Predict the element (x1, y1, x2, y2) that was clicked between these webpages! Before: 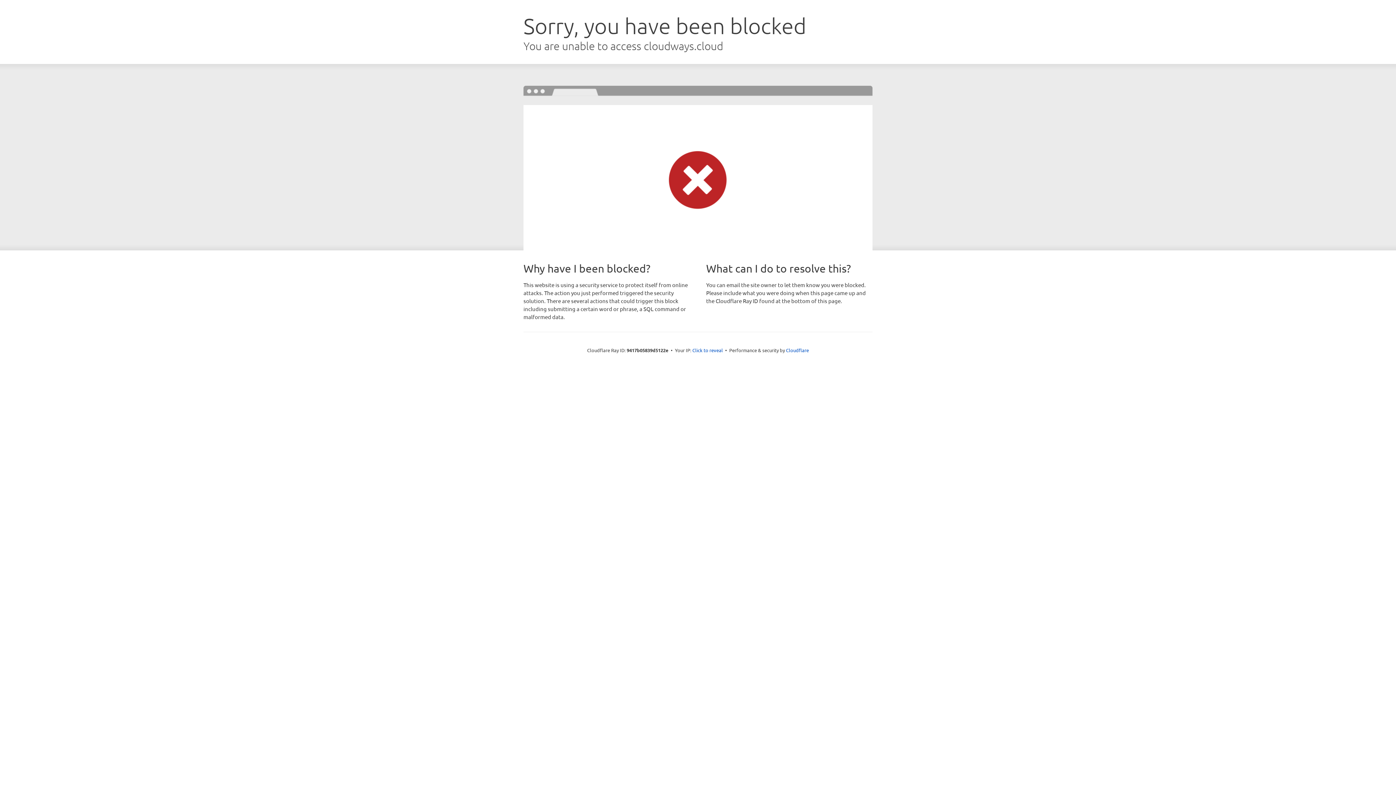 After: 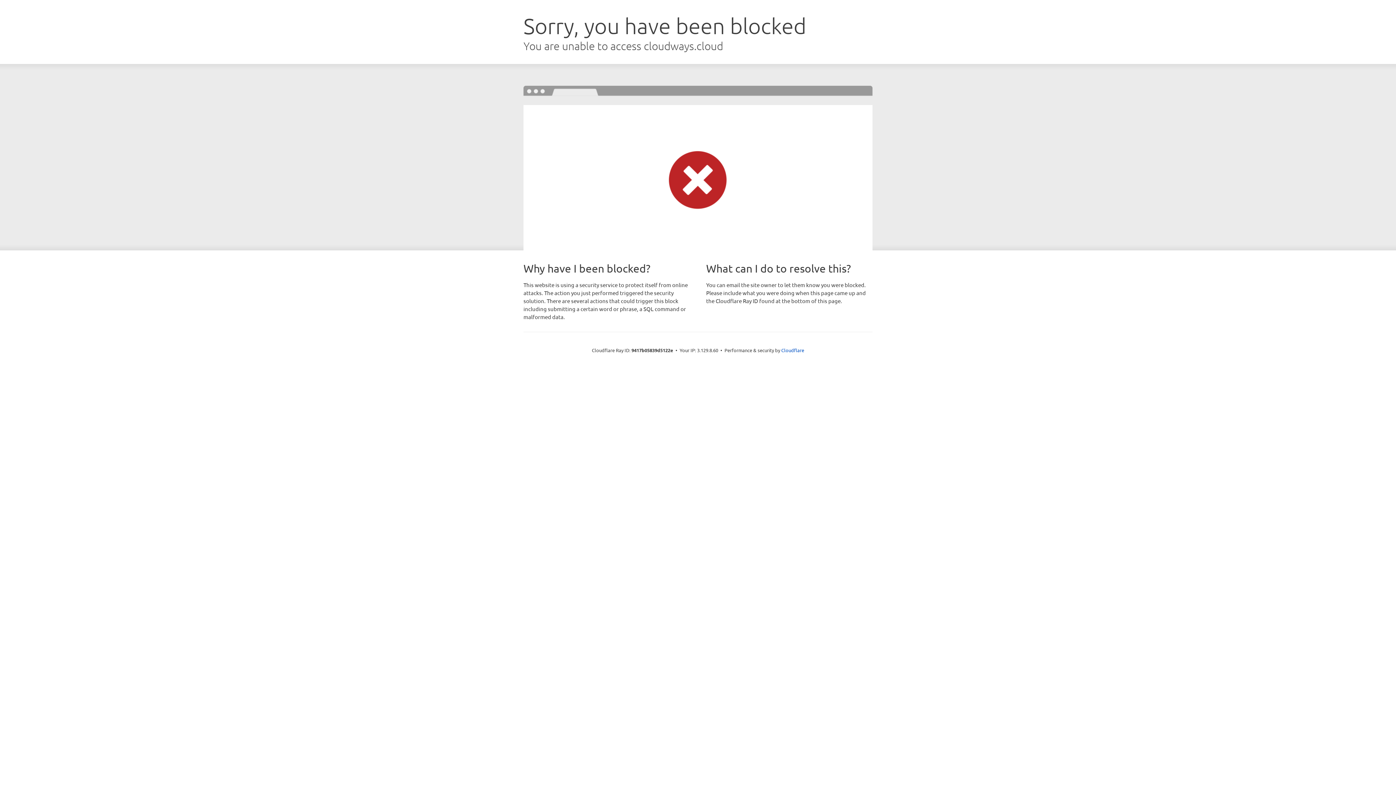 Action: bbox: (692, 346, 723, 353) label: Click to reveal